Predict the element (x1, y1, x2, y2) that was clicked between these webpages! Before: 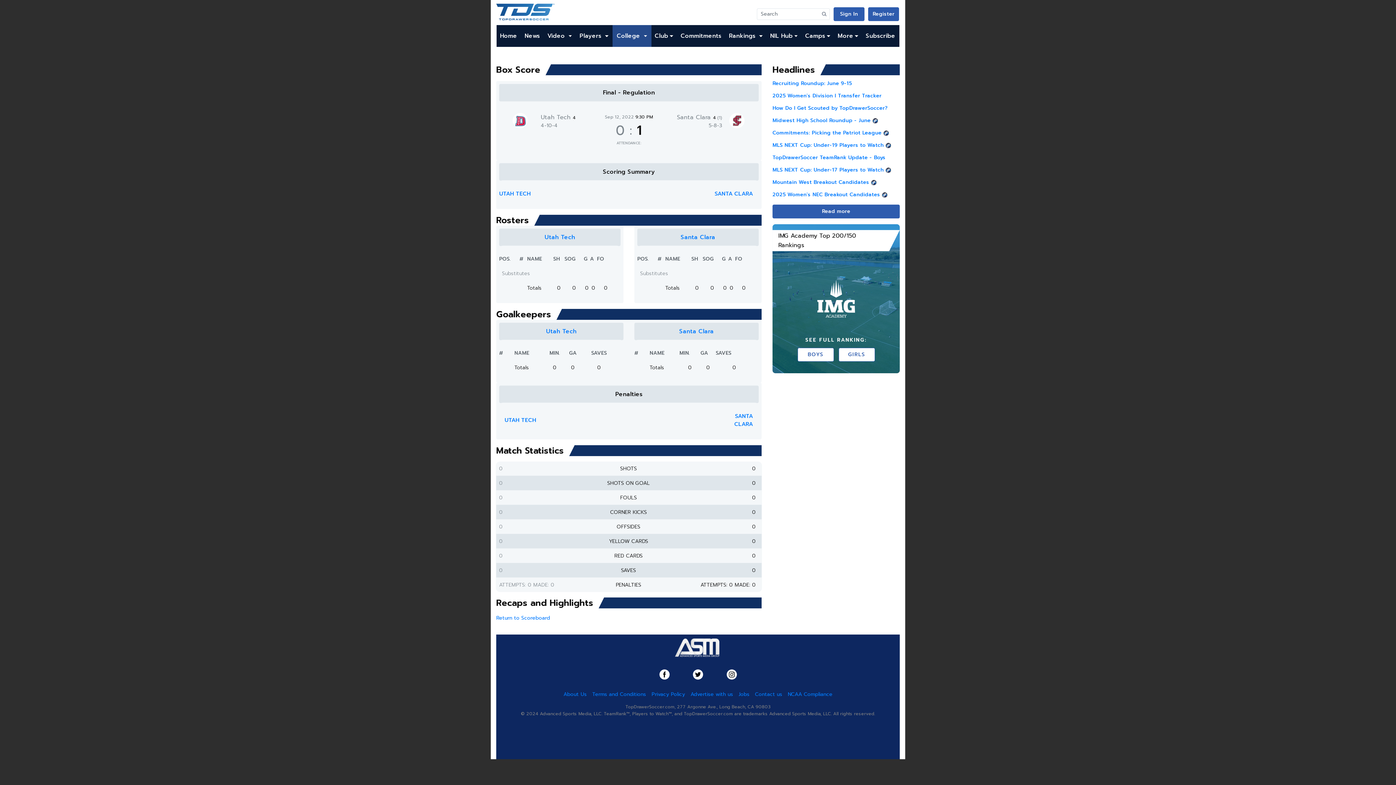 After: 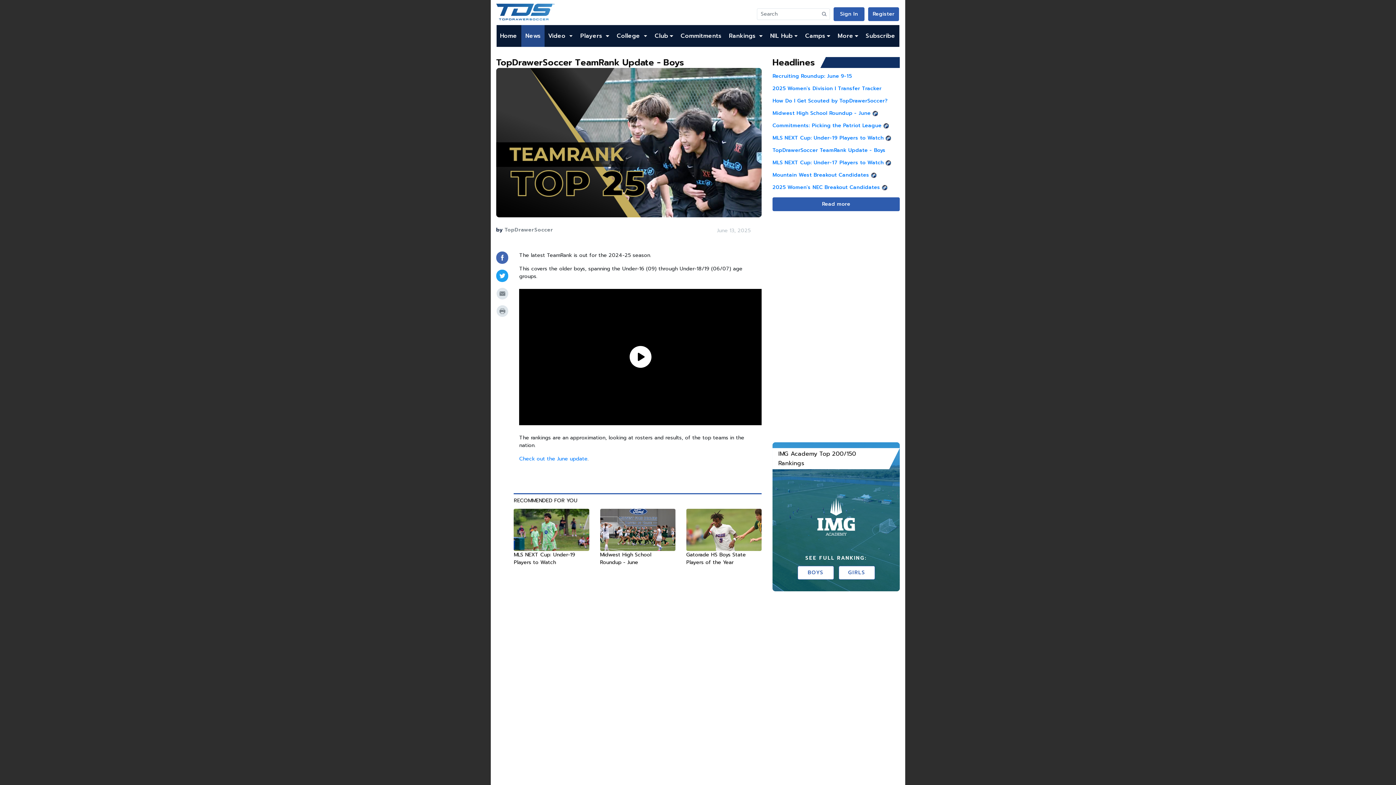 Action: bbox: (772, 153, 885, 161) label: TopDrawerSoccer TeamRank Update - Boys